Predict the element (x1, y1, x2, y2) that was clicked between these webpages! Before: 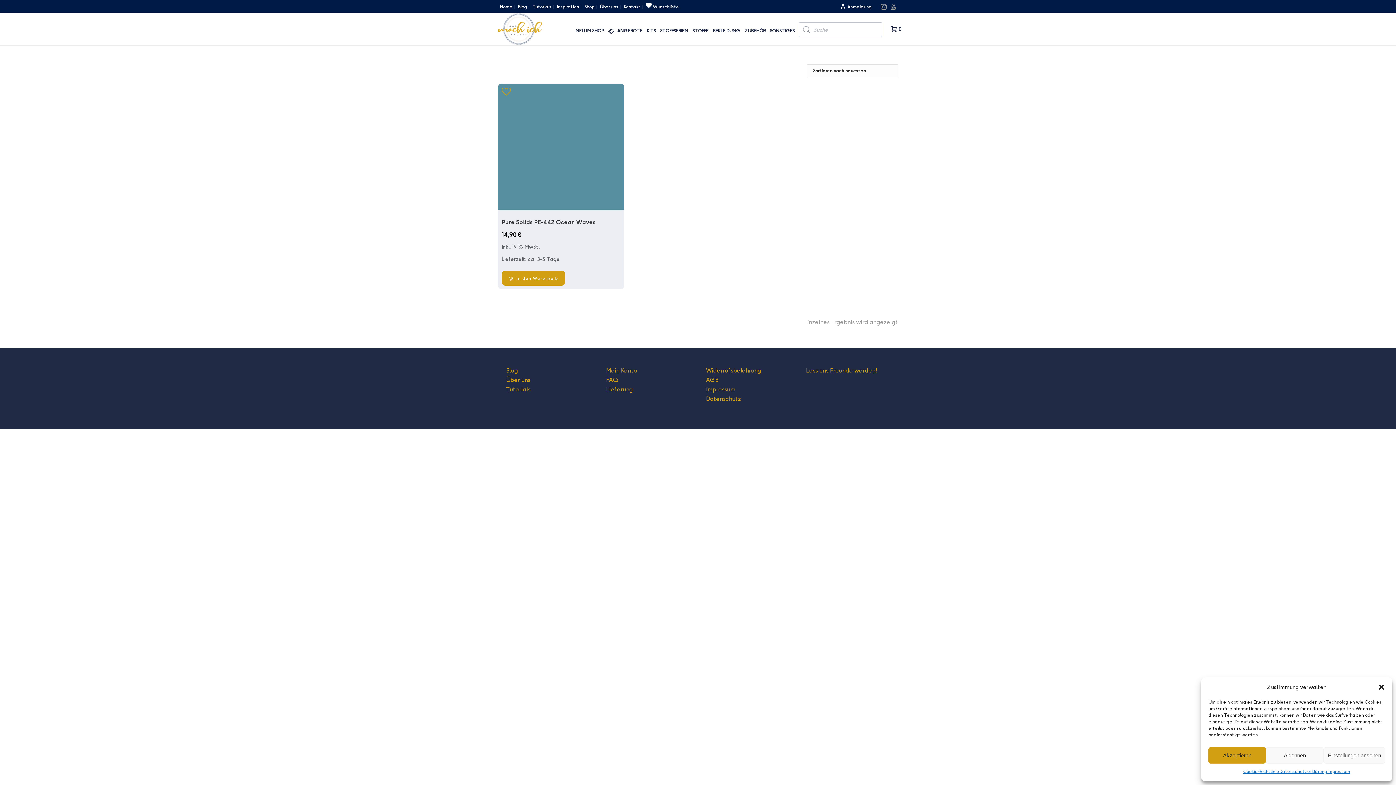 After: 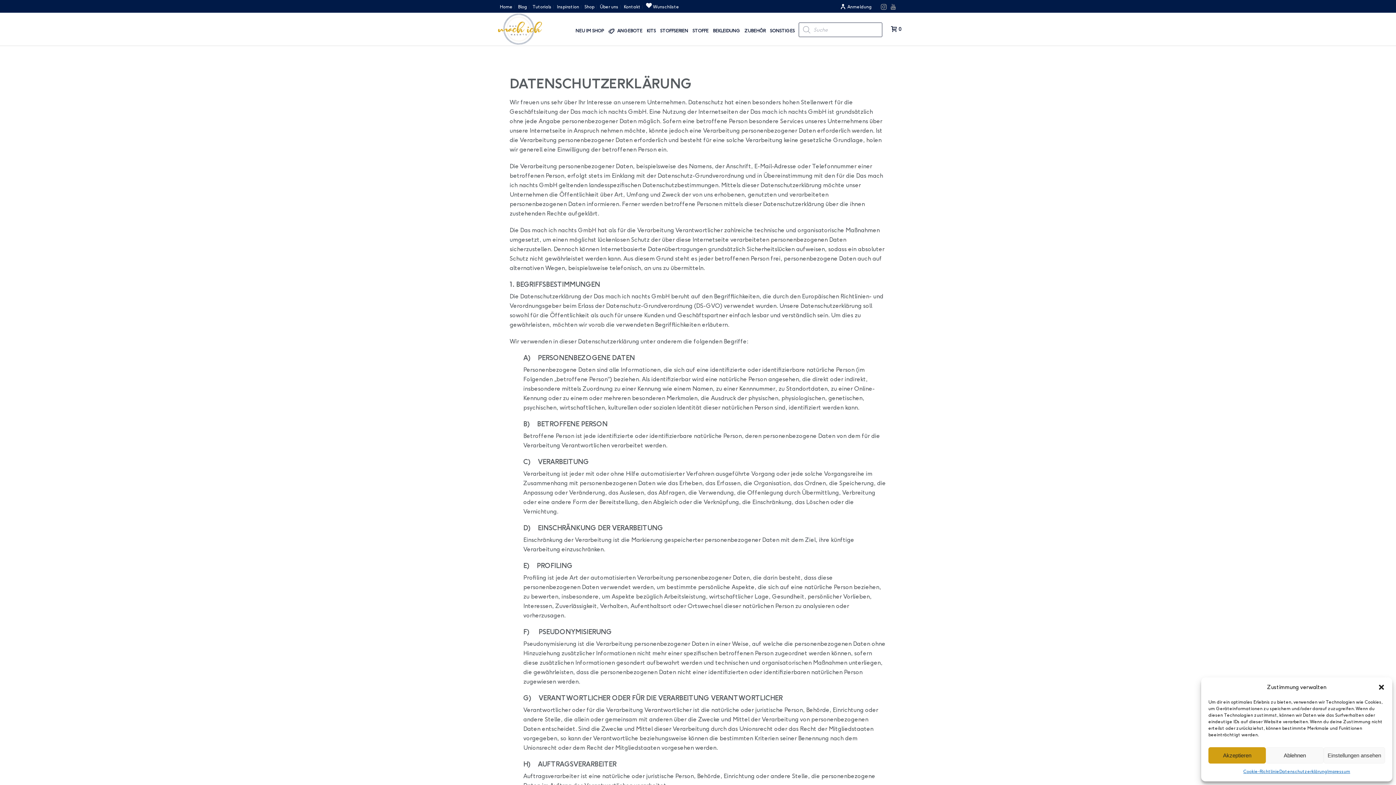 Action: bbox: (706, 395, 741, 402) label: Datenschutz